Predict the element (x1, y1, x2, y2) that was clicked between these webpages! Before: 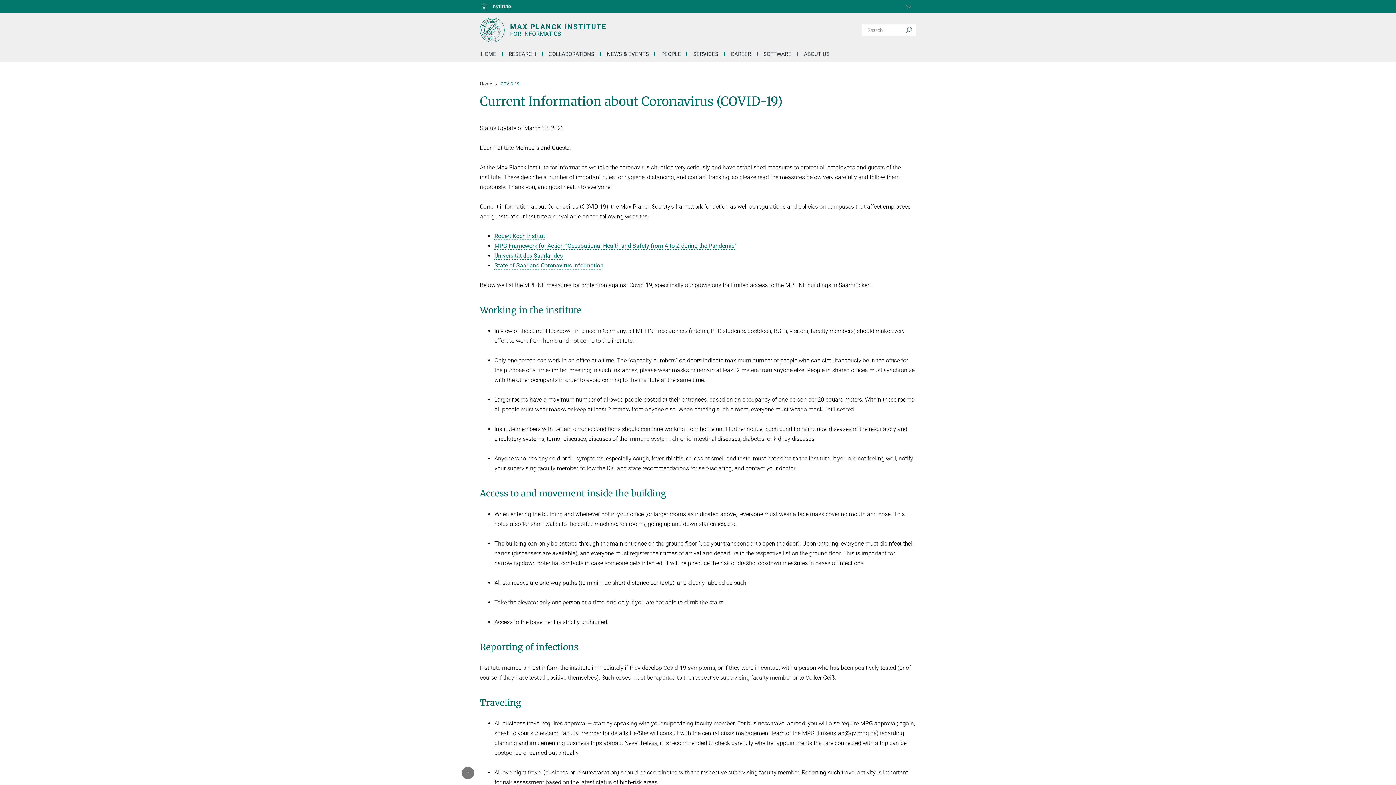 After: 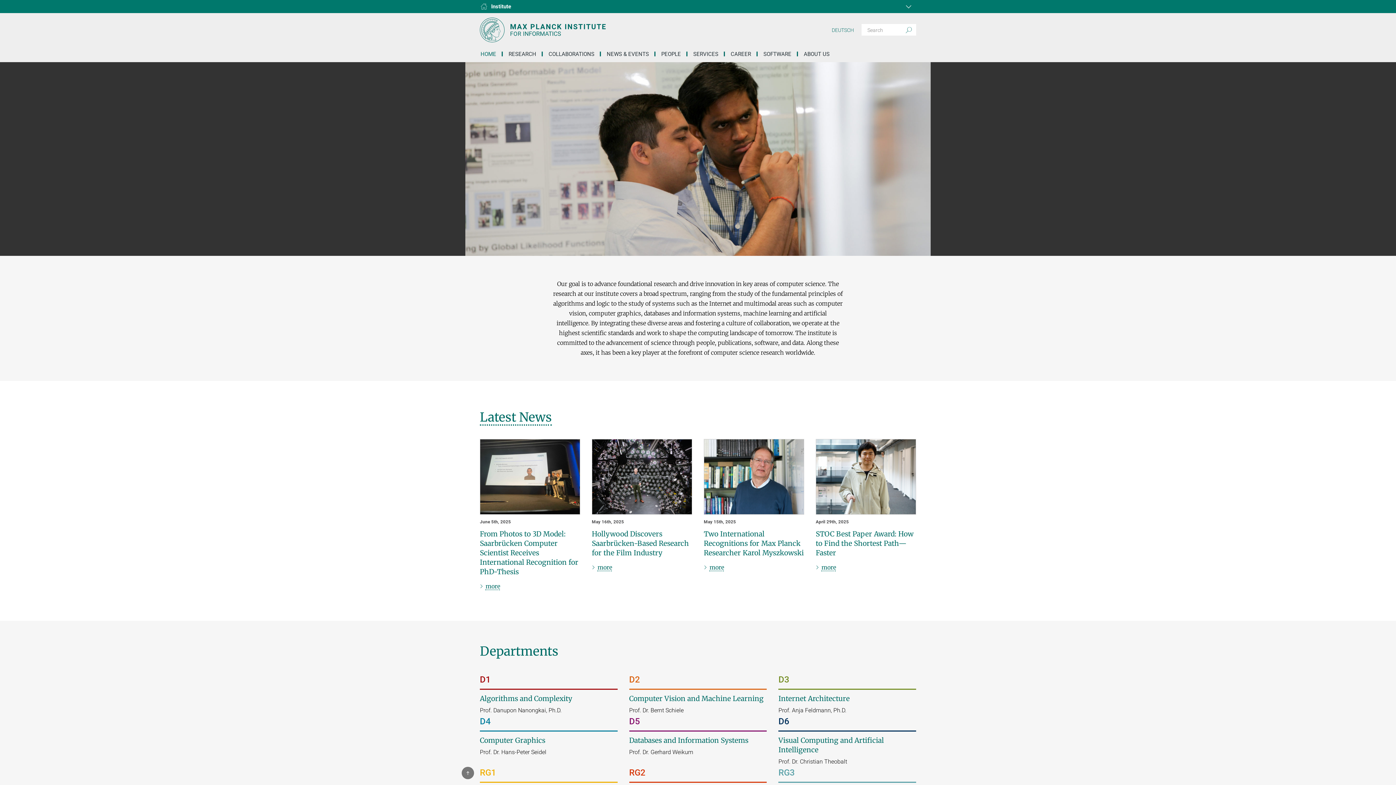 Action: bbox: (477, 79, 494, 88) label: Home